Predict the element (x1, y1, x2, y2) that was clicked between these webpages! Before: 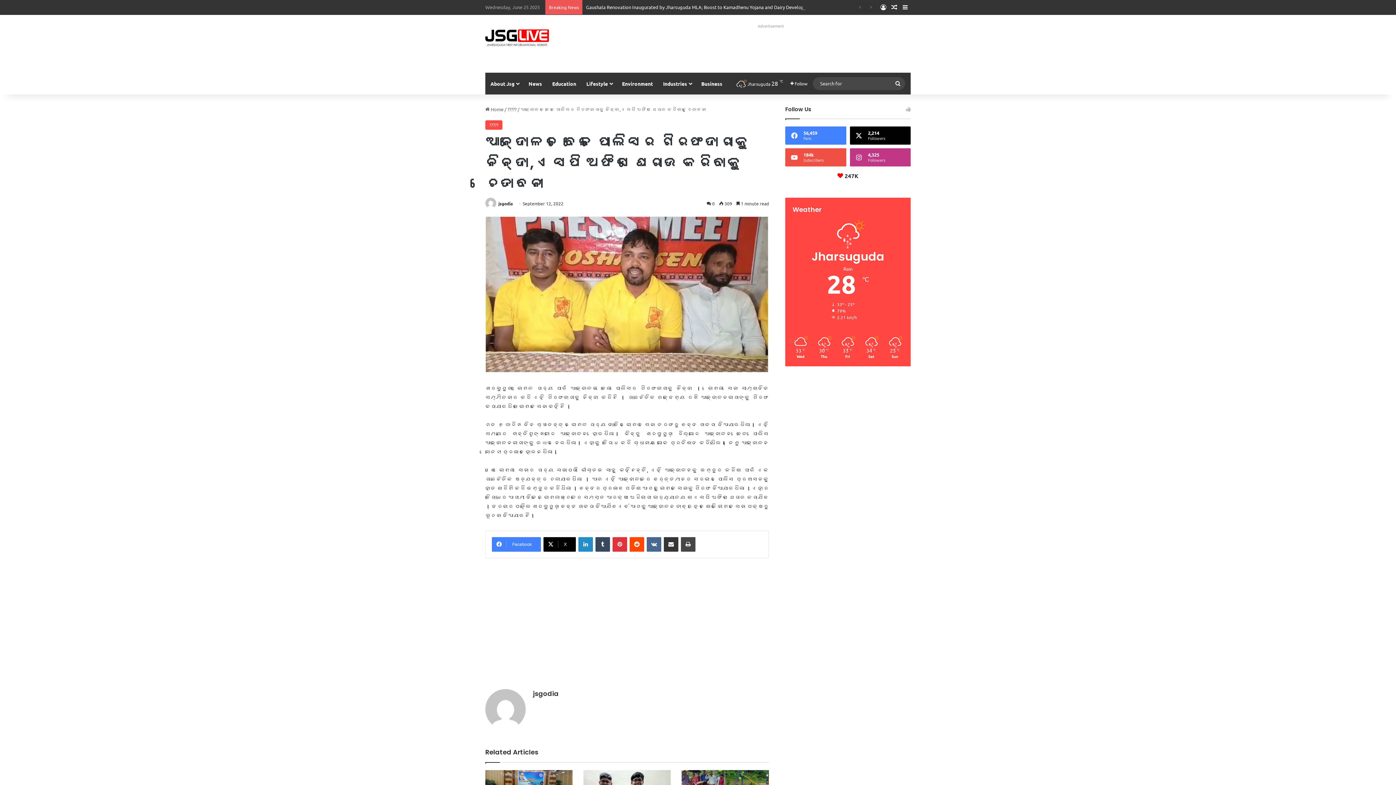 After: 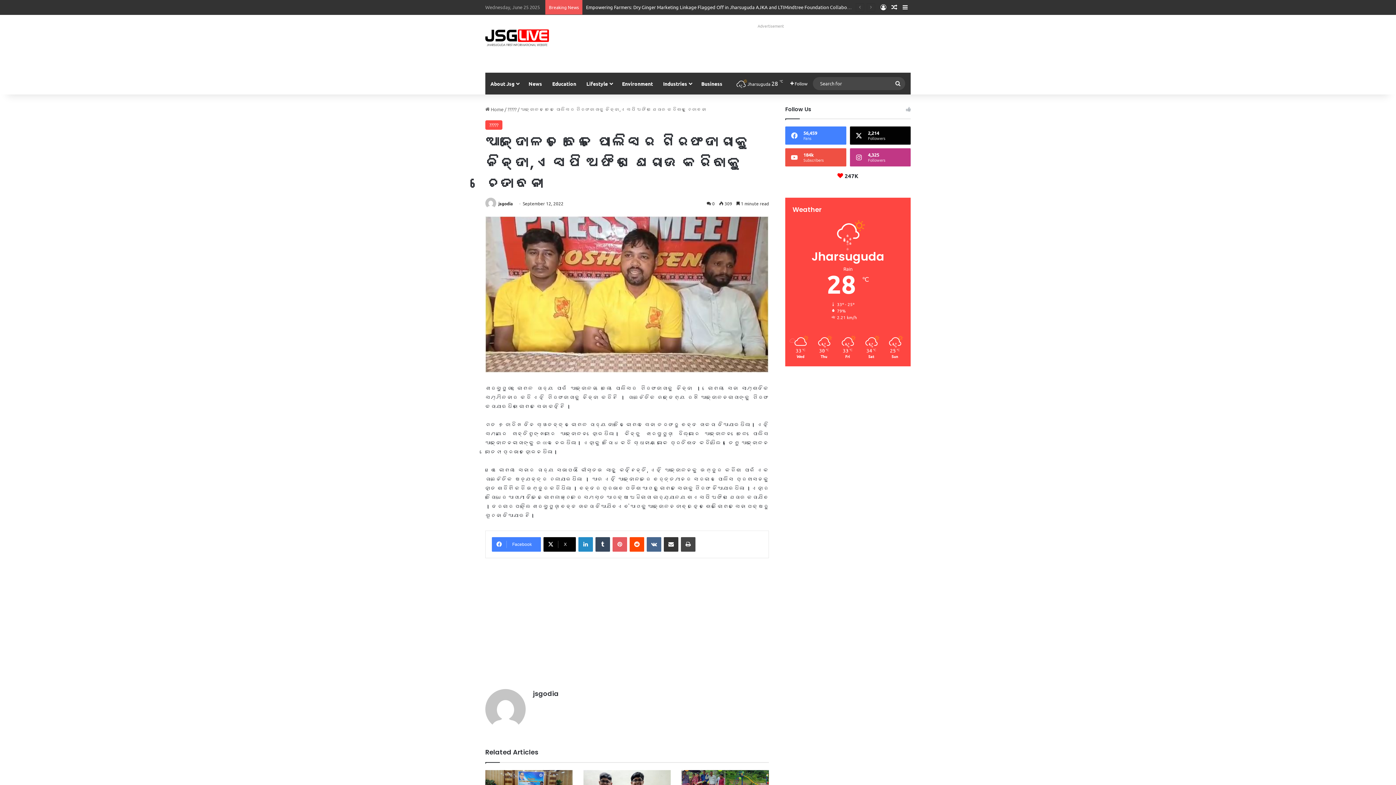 Action: bbox: (612, 537, 627, 552) label: Pinterest